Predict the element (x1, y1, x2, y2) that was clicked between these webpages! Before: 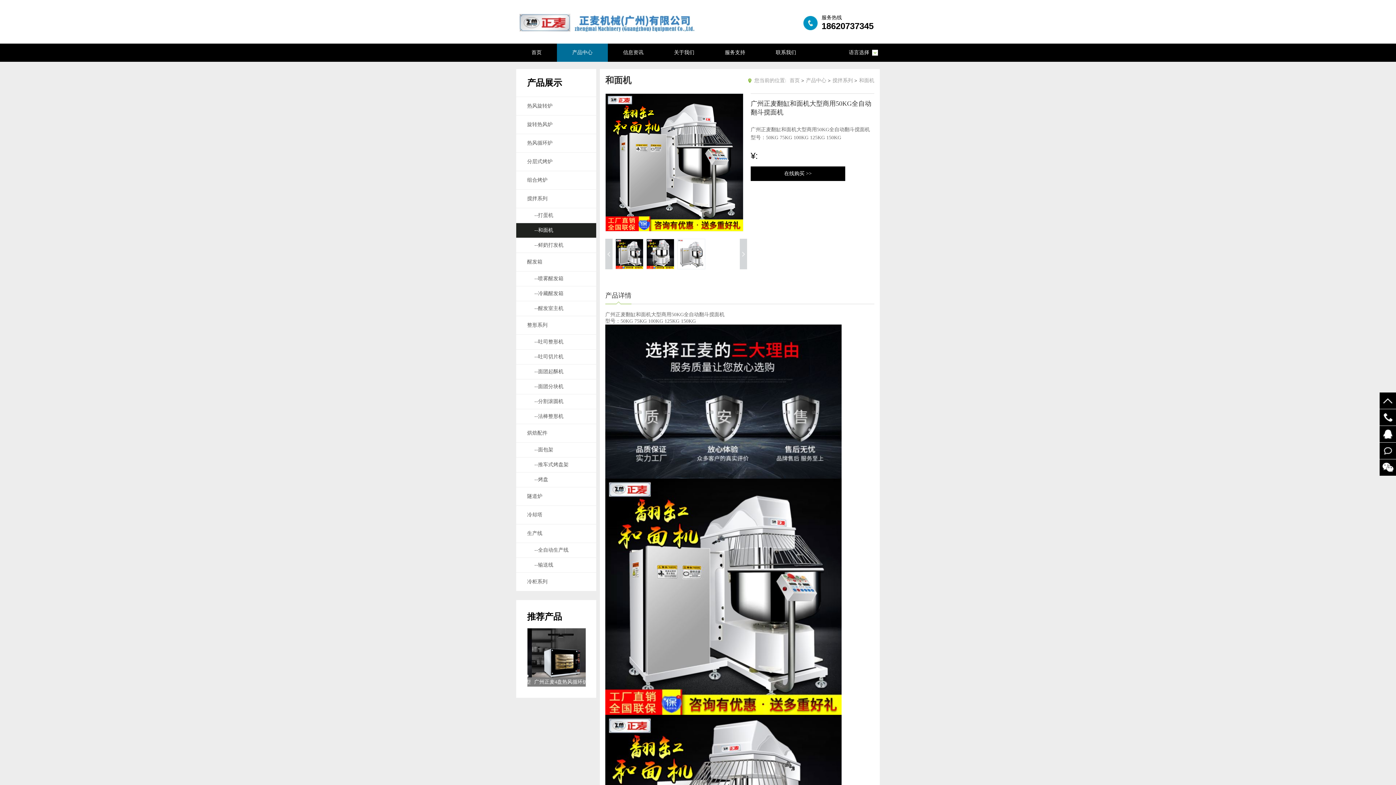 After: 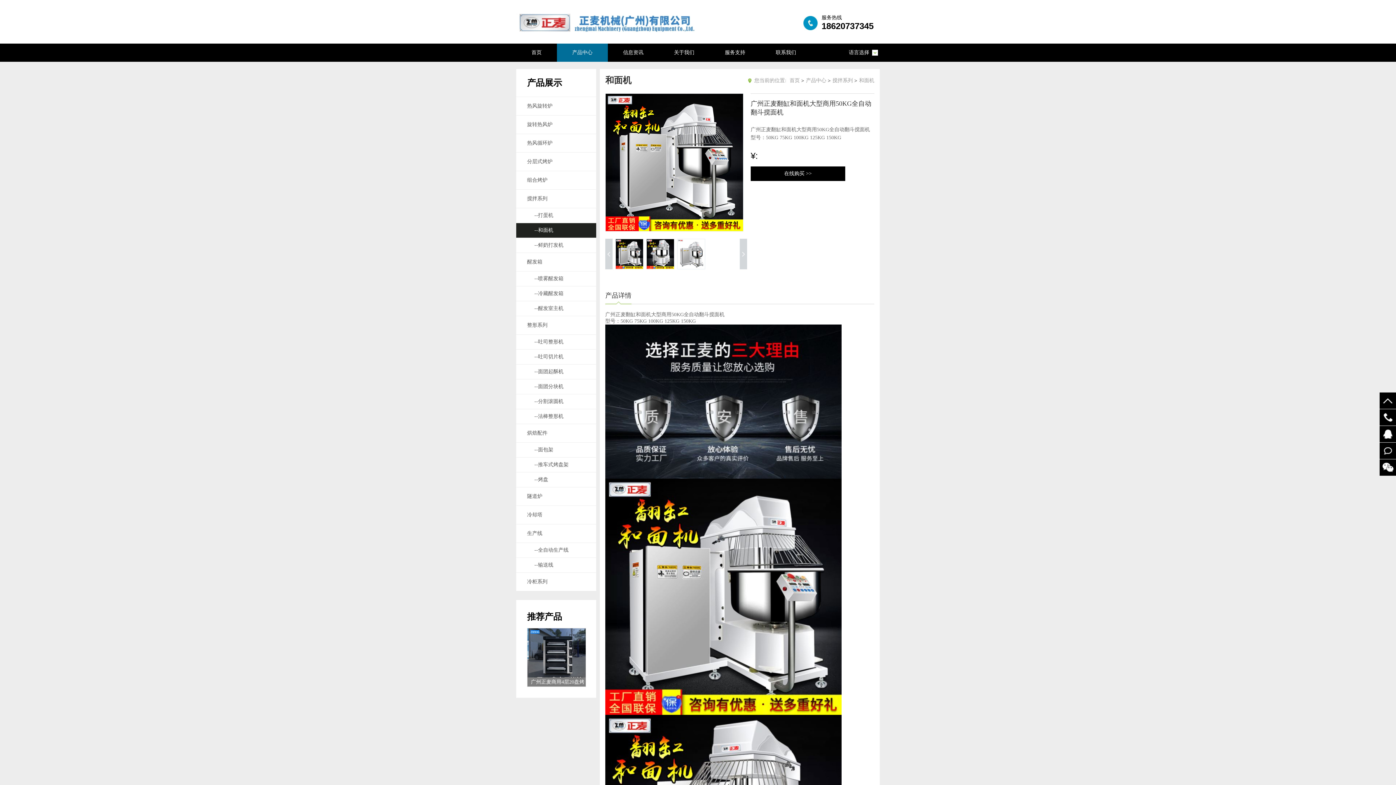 Action: bbox: (605, 291, 631, 304) label: 产品详情